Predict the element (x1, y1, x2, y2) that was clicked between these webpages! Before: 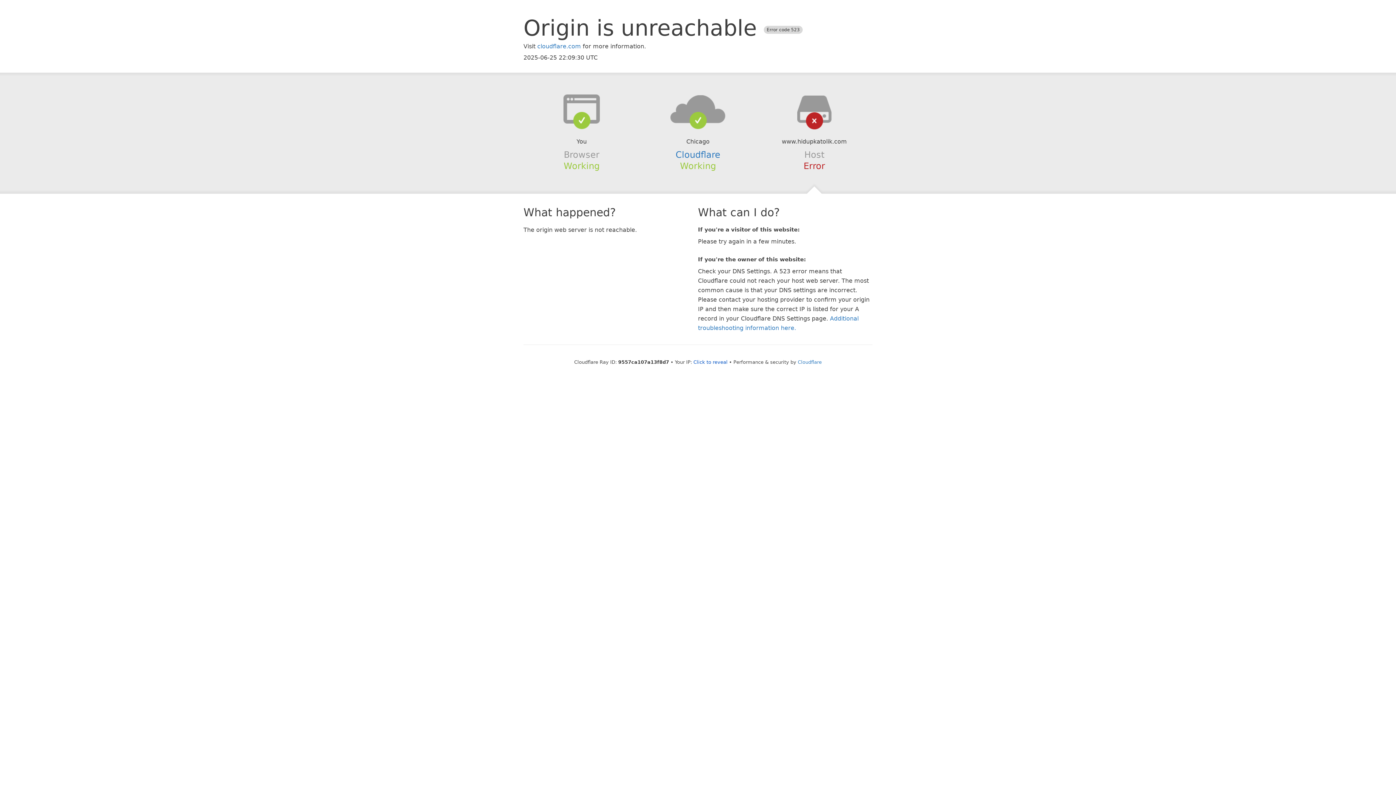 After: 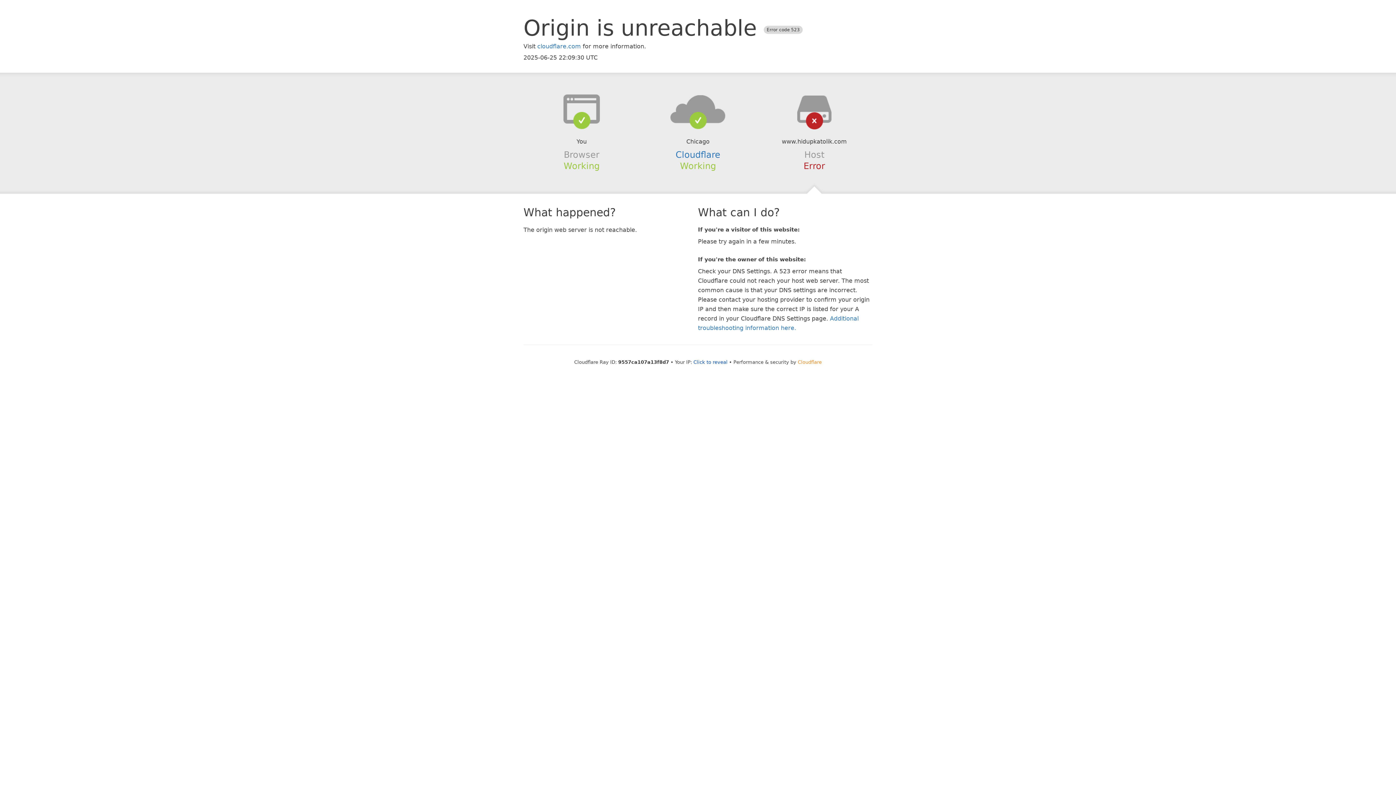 Action: bbox: (798, 359, 822, 364) label: Cloudflare